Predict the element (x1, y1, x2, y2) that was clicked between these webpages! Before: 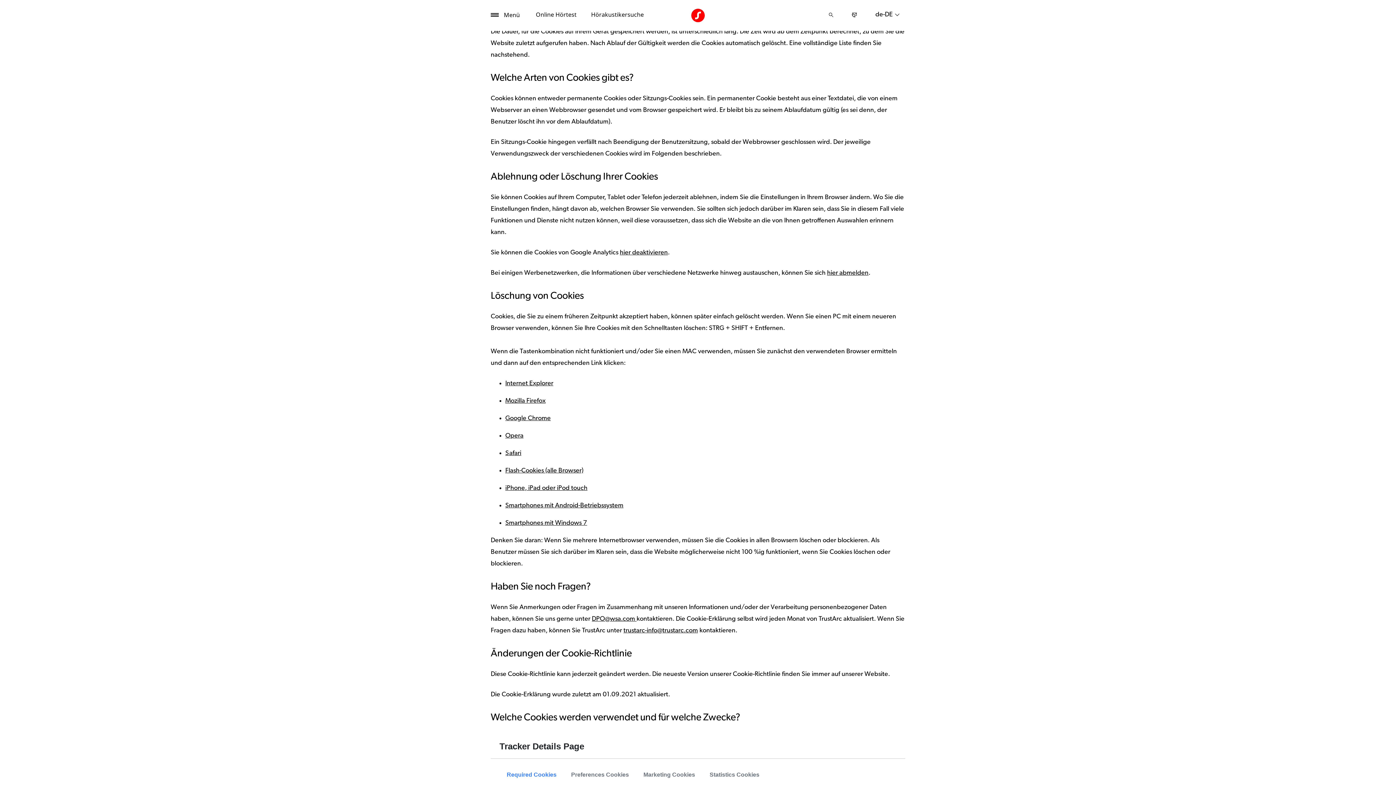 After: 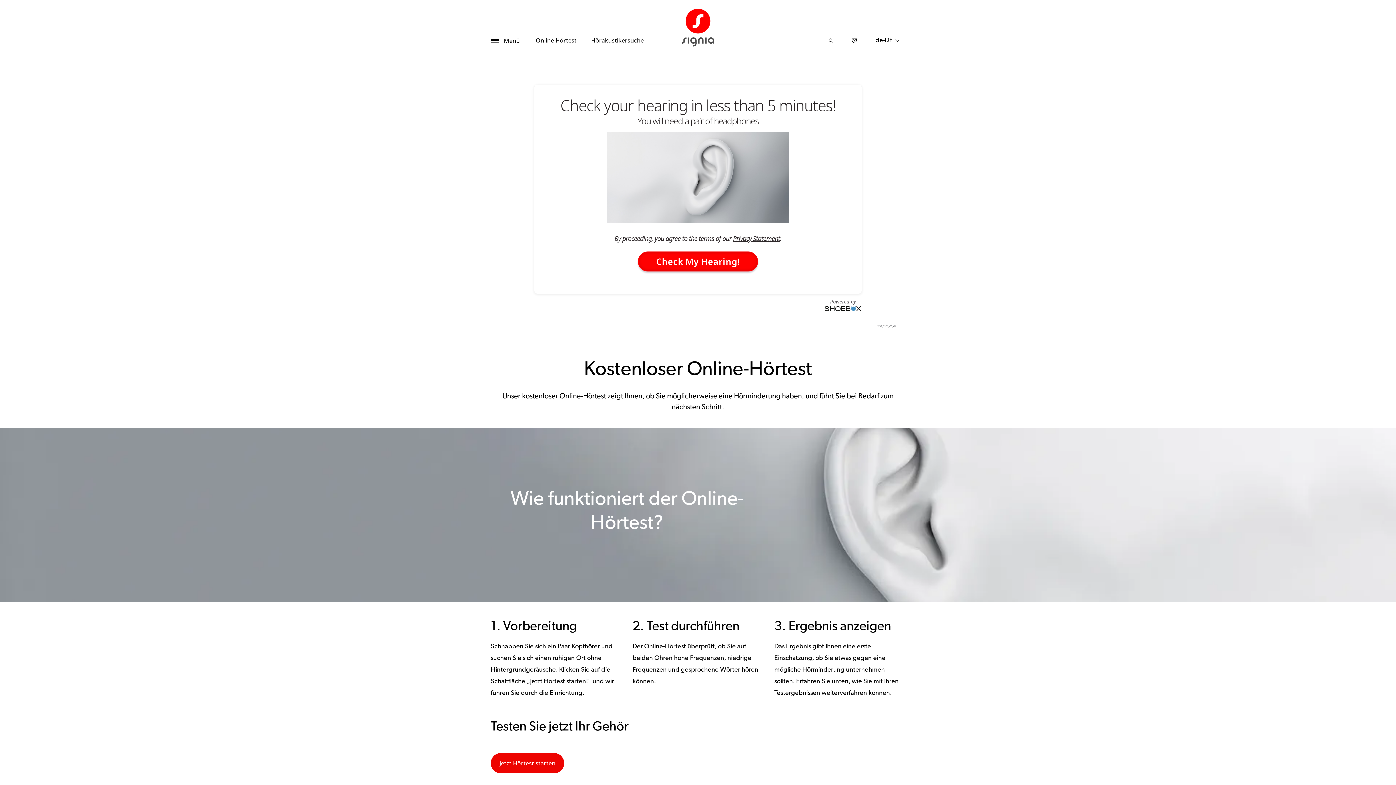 Action: label: Online Hörtest bbox: (528, 10, 584, 19)